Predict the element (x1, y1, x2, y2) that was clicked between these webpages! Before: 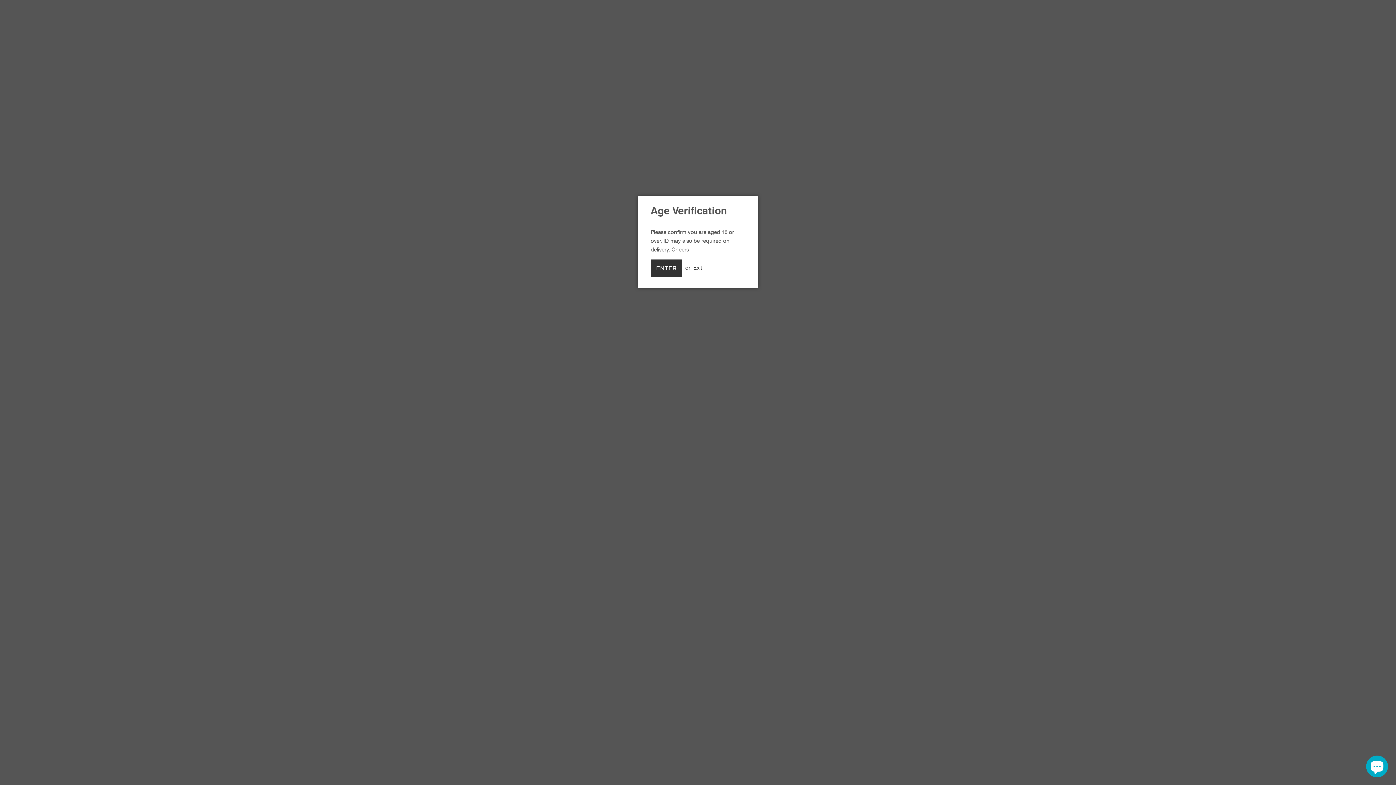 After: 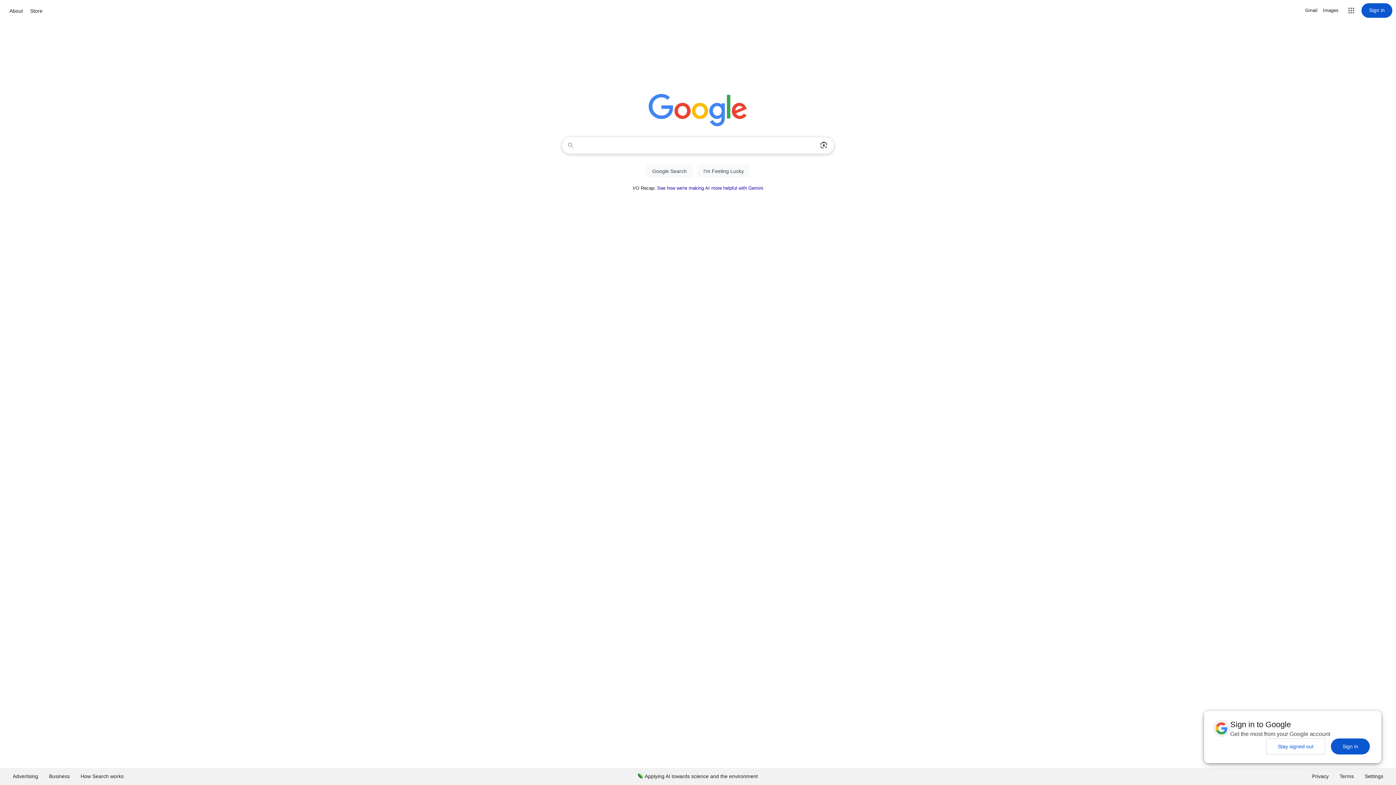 Action: bbox: (693, 264, 702, 271) label: Exit